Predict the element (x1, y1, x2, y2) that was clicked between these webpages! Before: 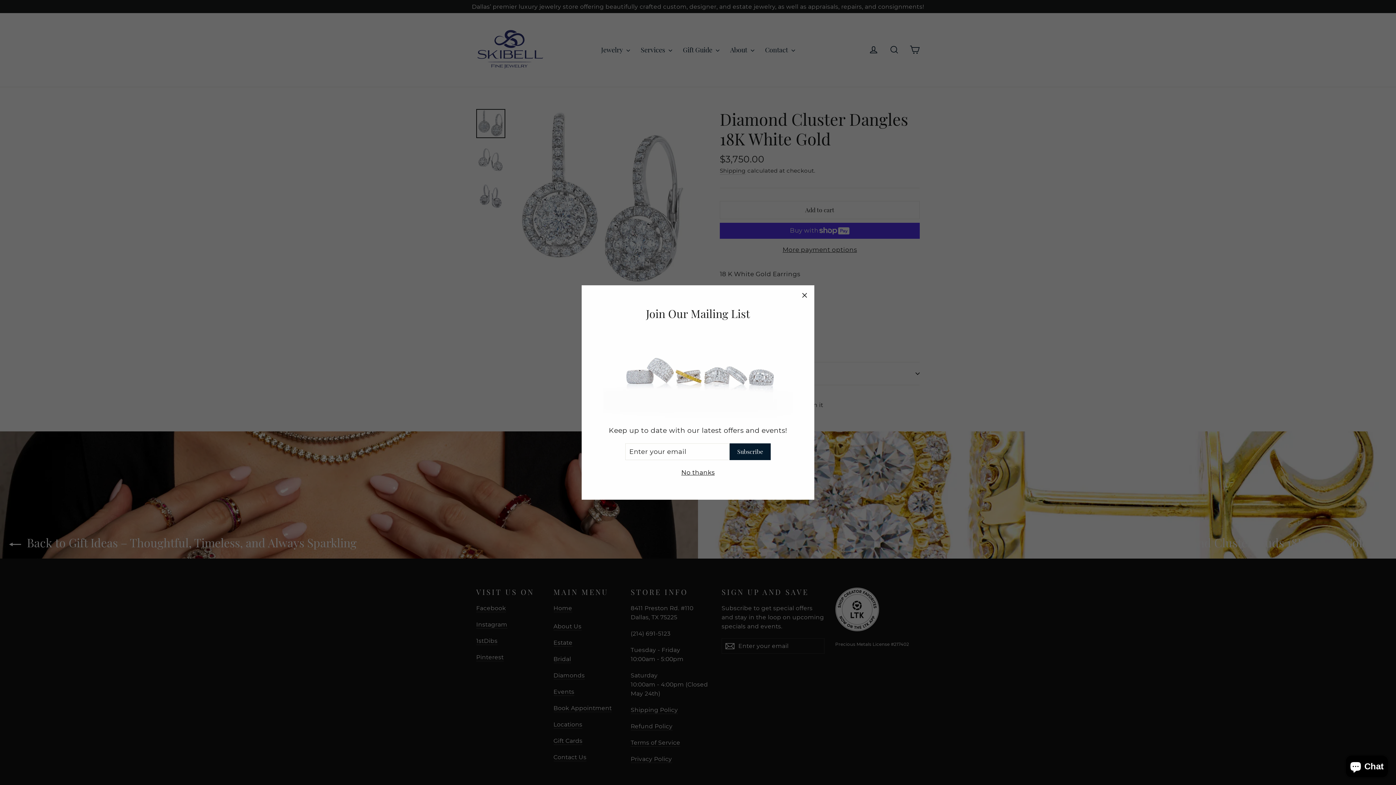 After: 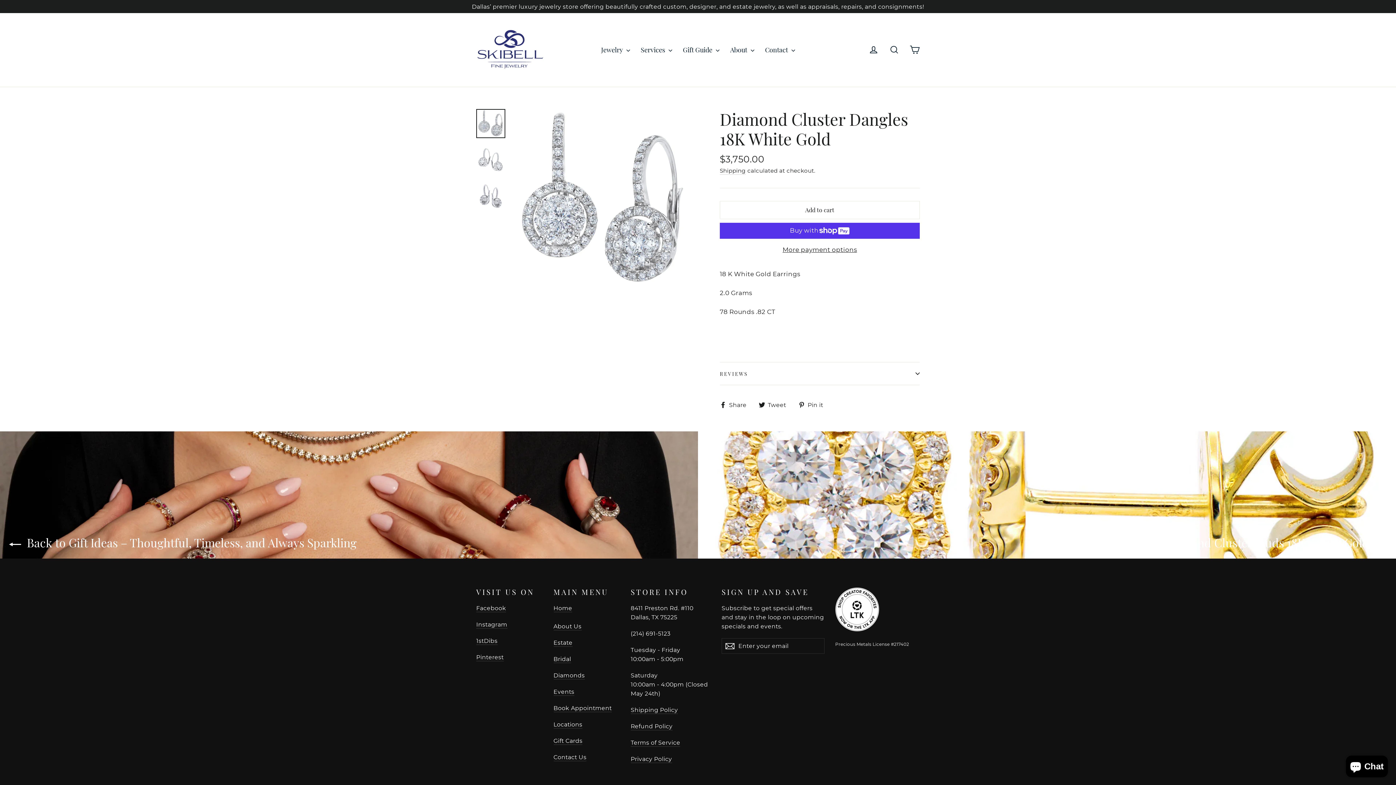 Action: bbox: (794, 285, 814, 305) label: "Close (esc)"